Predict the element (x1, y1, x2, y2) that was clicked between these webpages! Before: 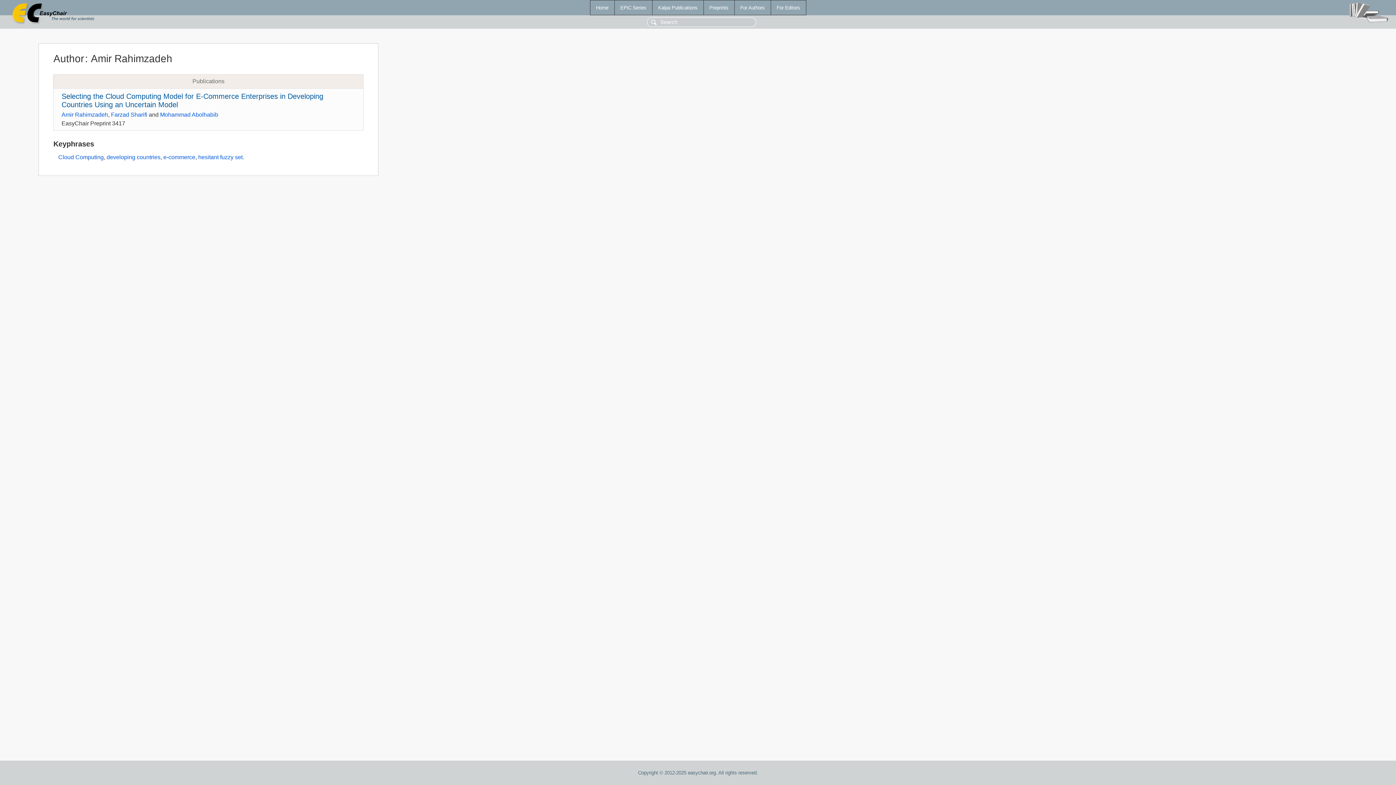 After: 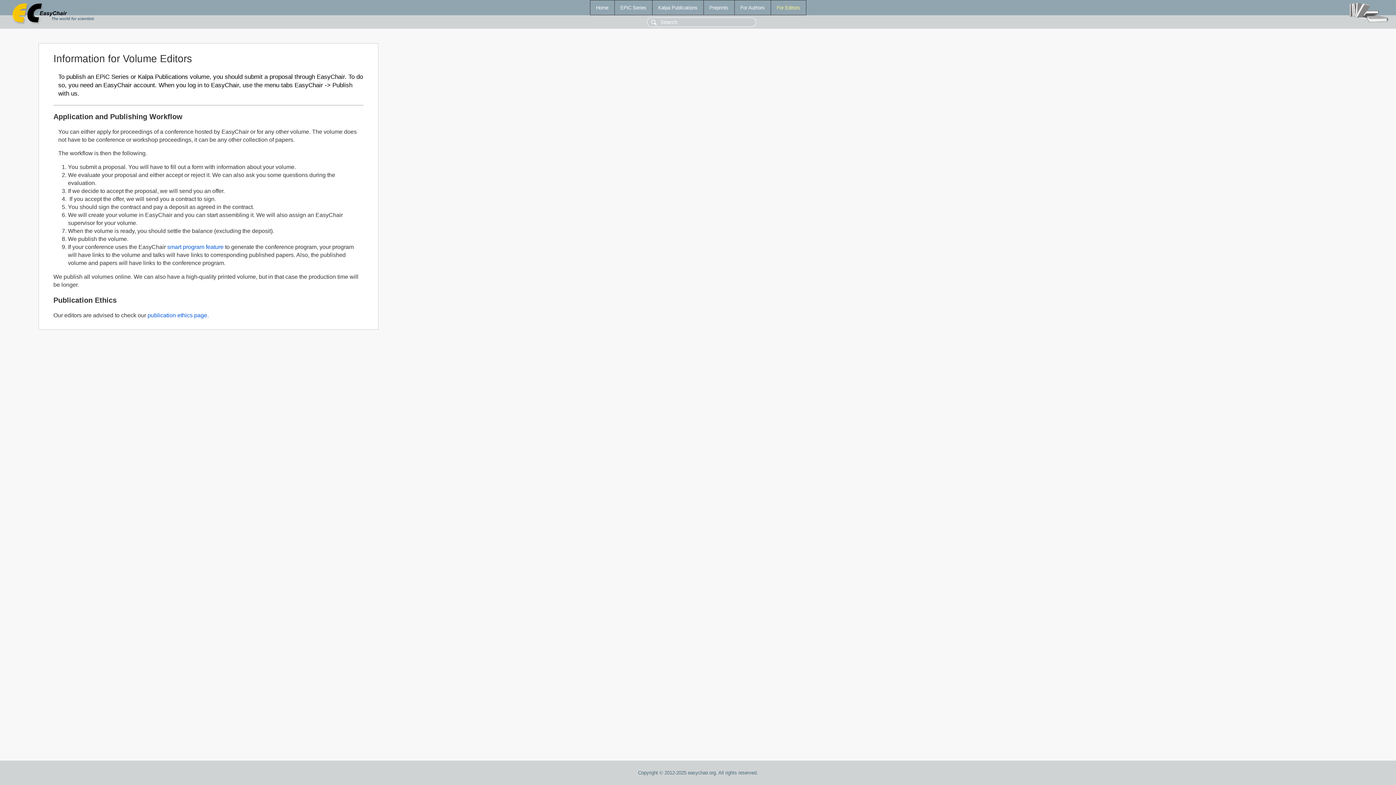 Action: bbox: (771, 0, 806, 14) label: For Editors